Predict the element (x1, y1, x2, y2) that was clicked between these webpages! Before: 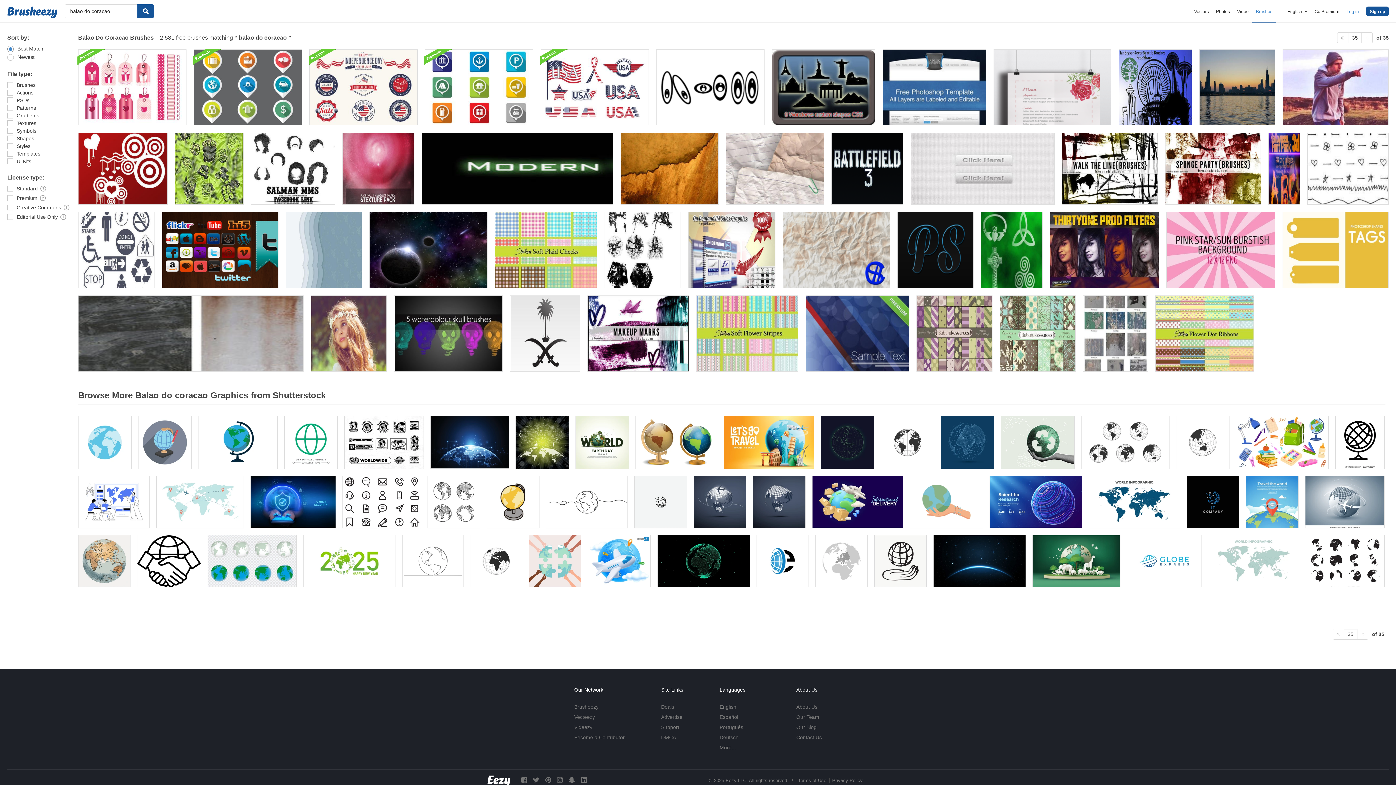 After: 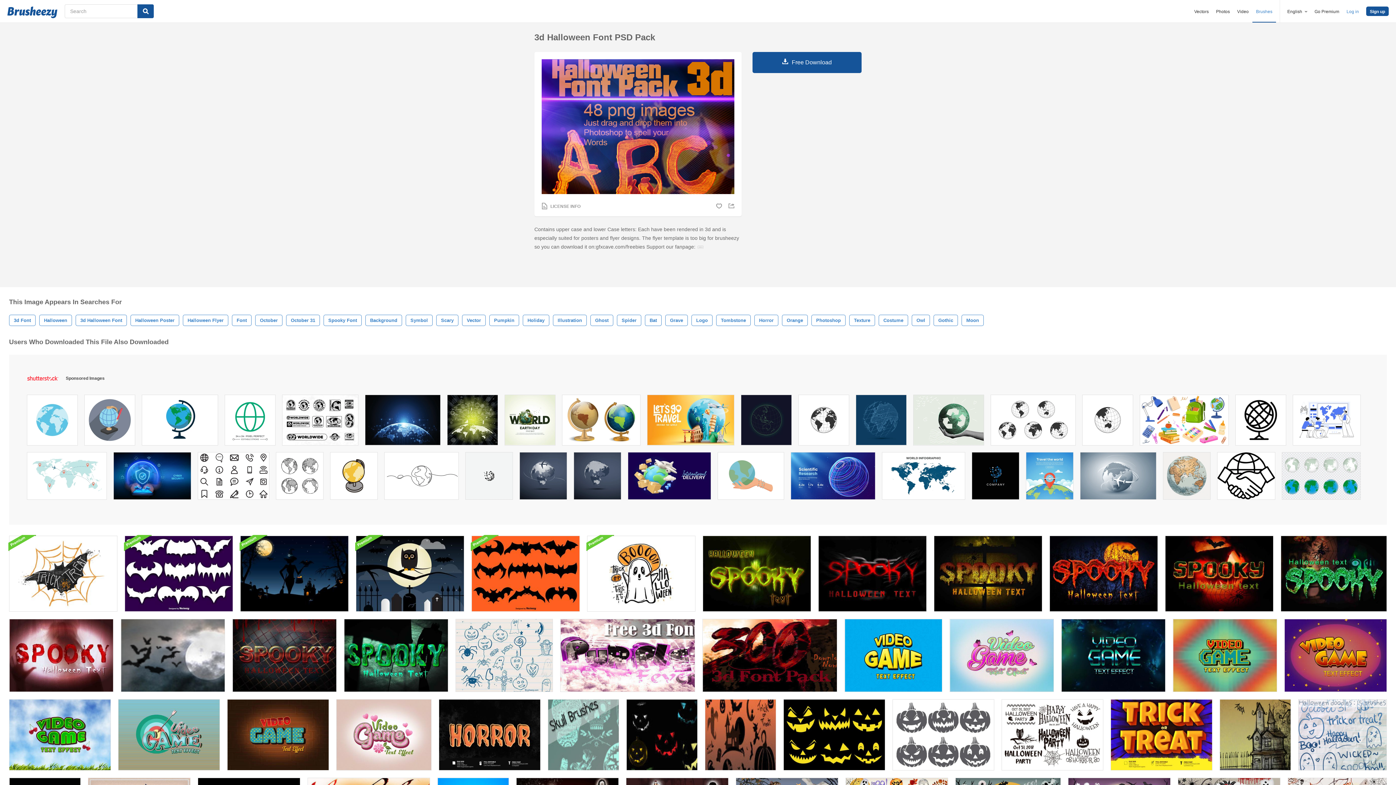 Action: bbox: (1268, 132, 1300, 204)